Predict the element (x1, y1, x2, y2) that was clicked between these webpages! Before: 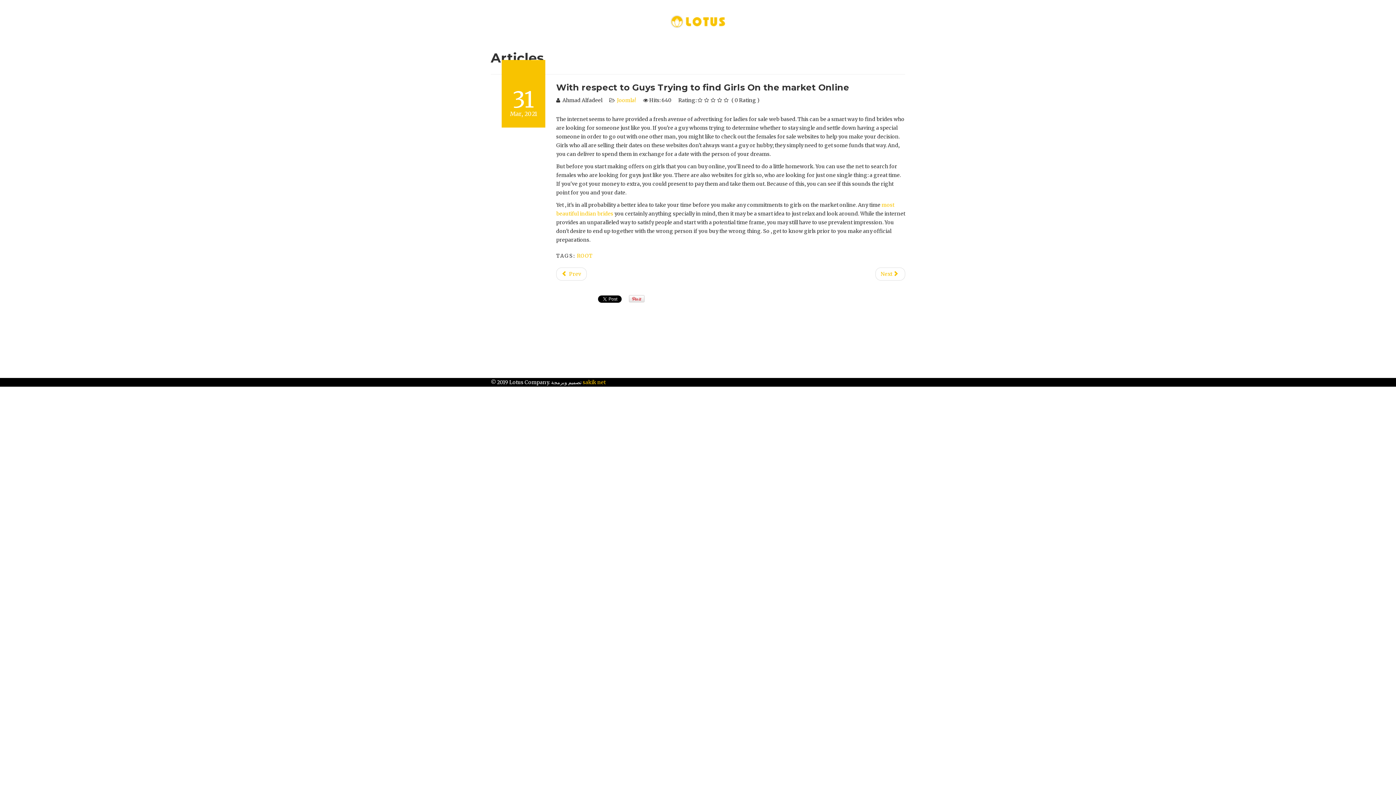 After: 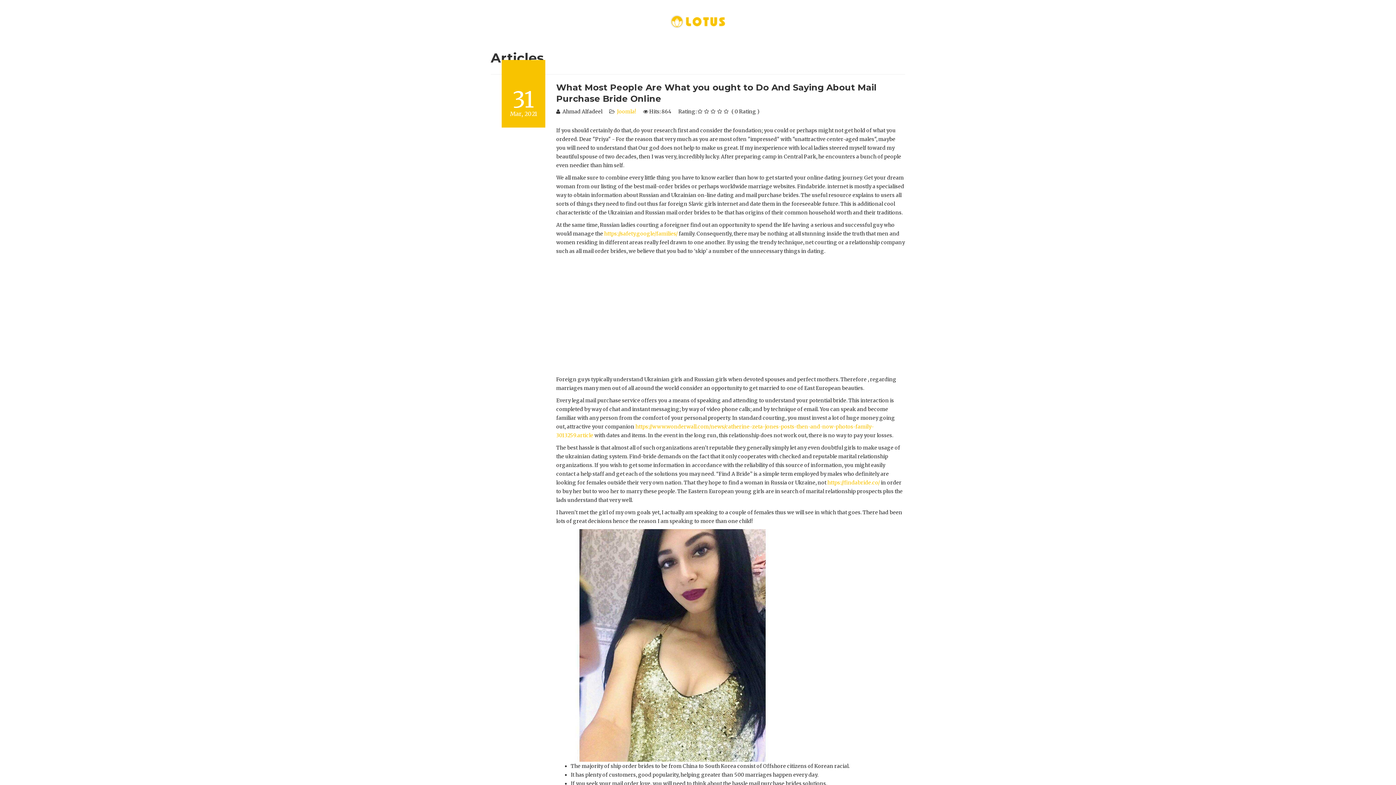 Action: bbox: (875, 267, 905, 280) label: Next article: What Most People Are What you ought to Do And Saying About Mail Purchase Bride Online